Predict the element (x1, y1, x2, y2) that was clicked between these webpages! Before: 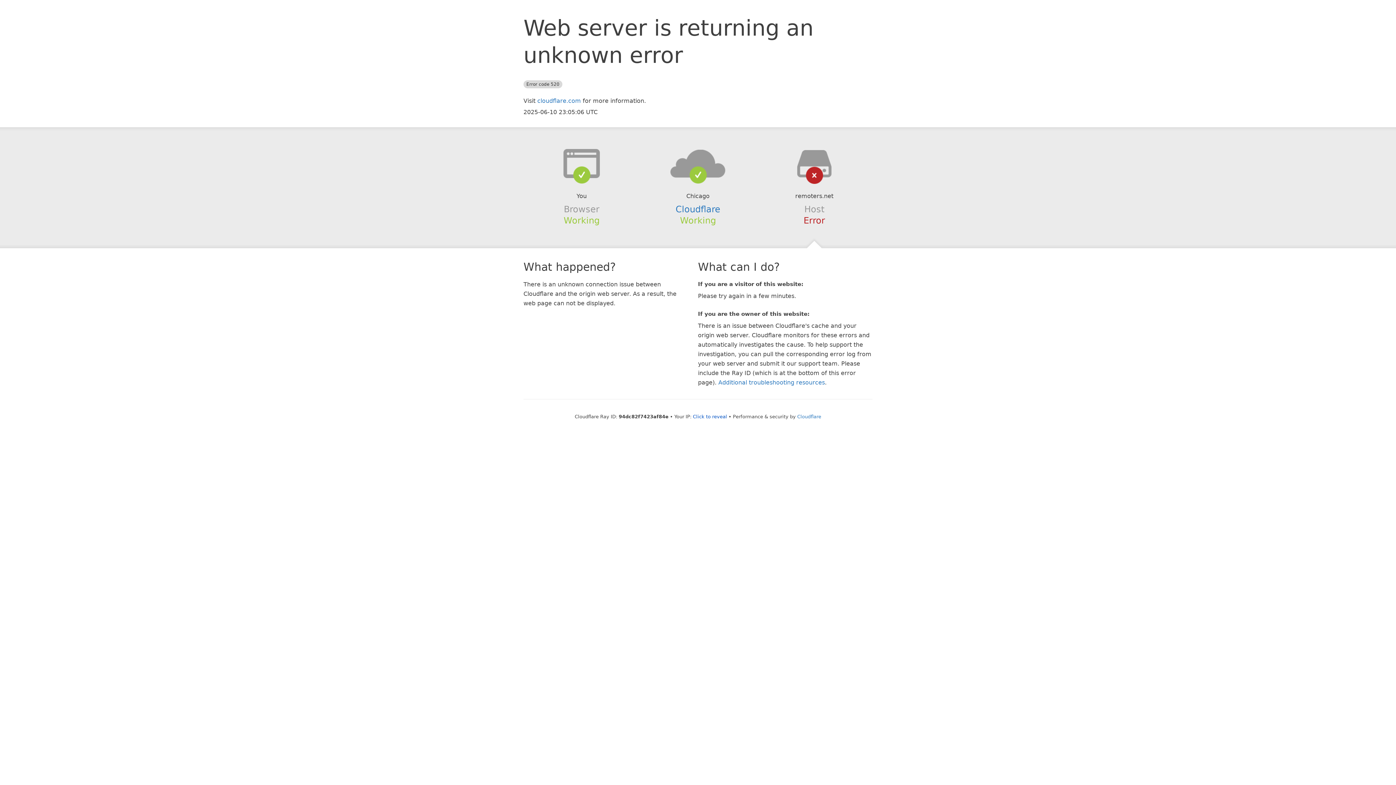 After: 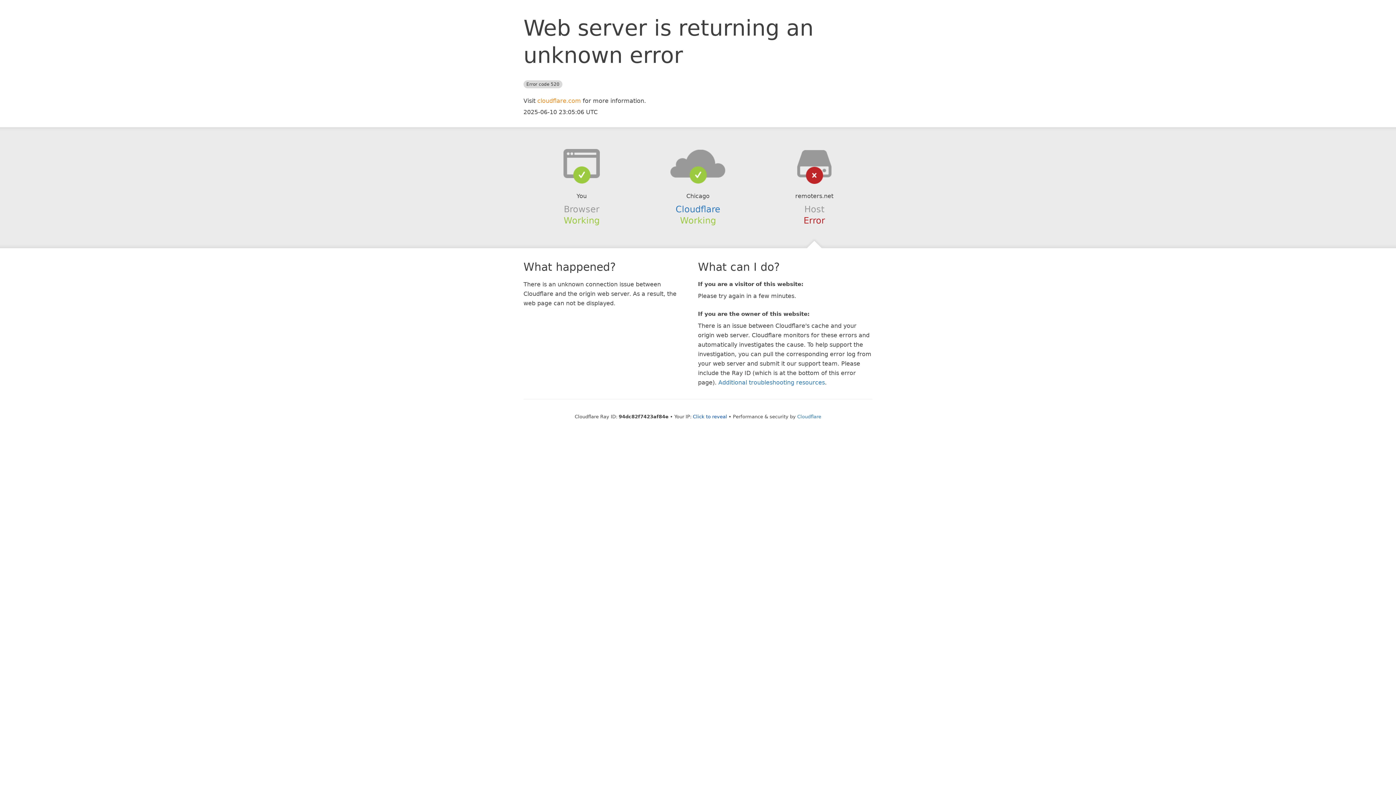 Action: bbox: (537, 97, 581, 104) label: cloudflare.com